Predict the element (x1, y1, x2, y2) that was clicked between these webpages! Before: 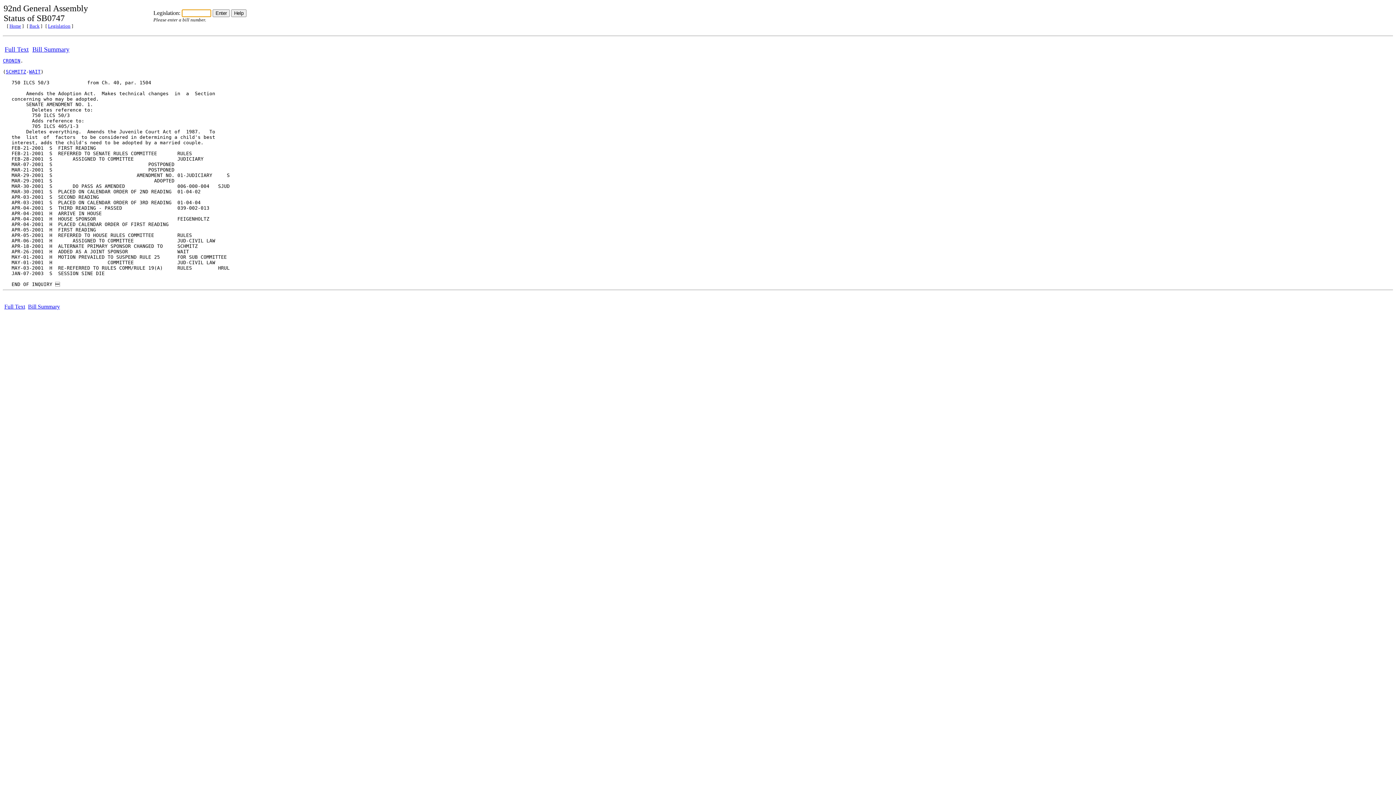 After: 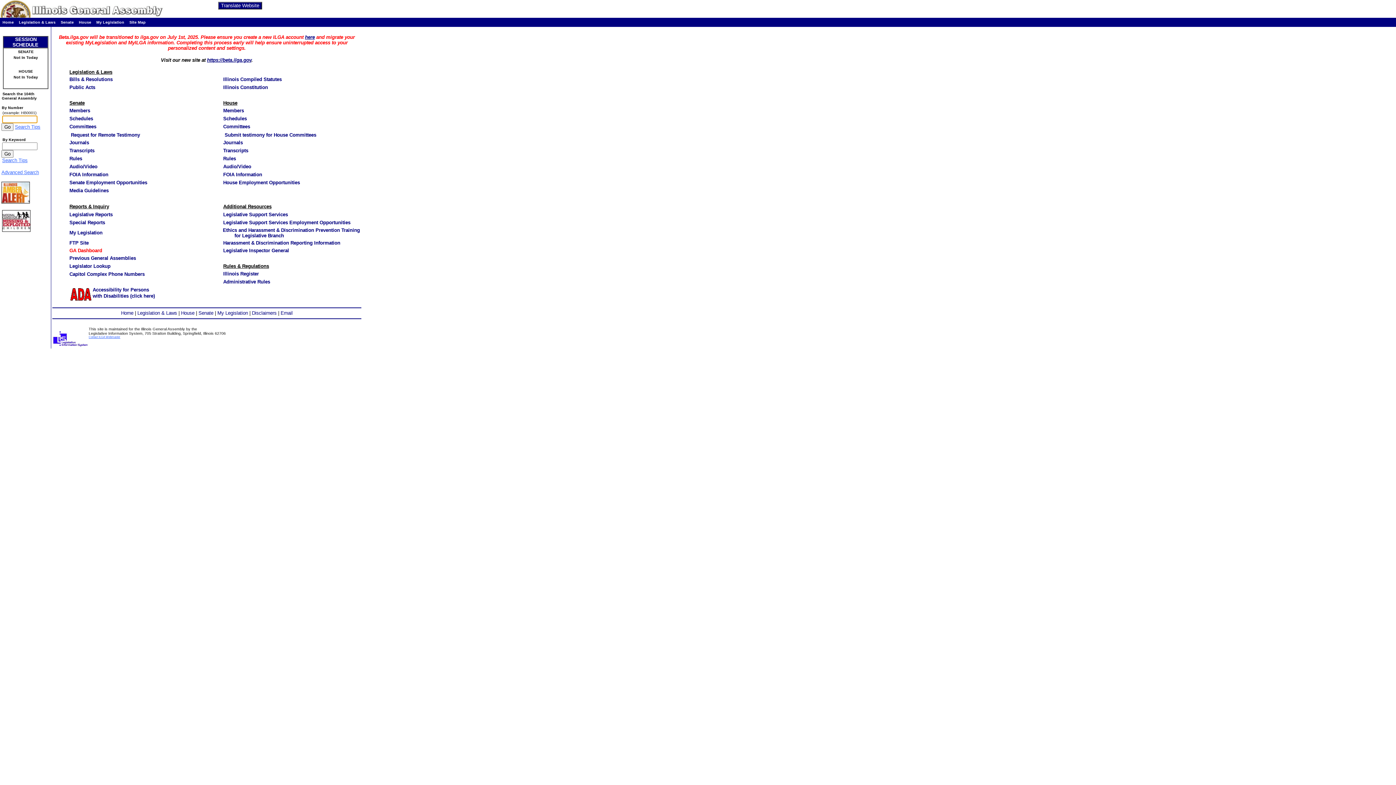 Action: label: Home bbox: (9, 23, 21, 28)